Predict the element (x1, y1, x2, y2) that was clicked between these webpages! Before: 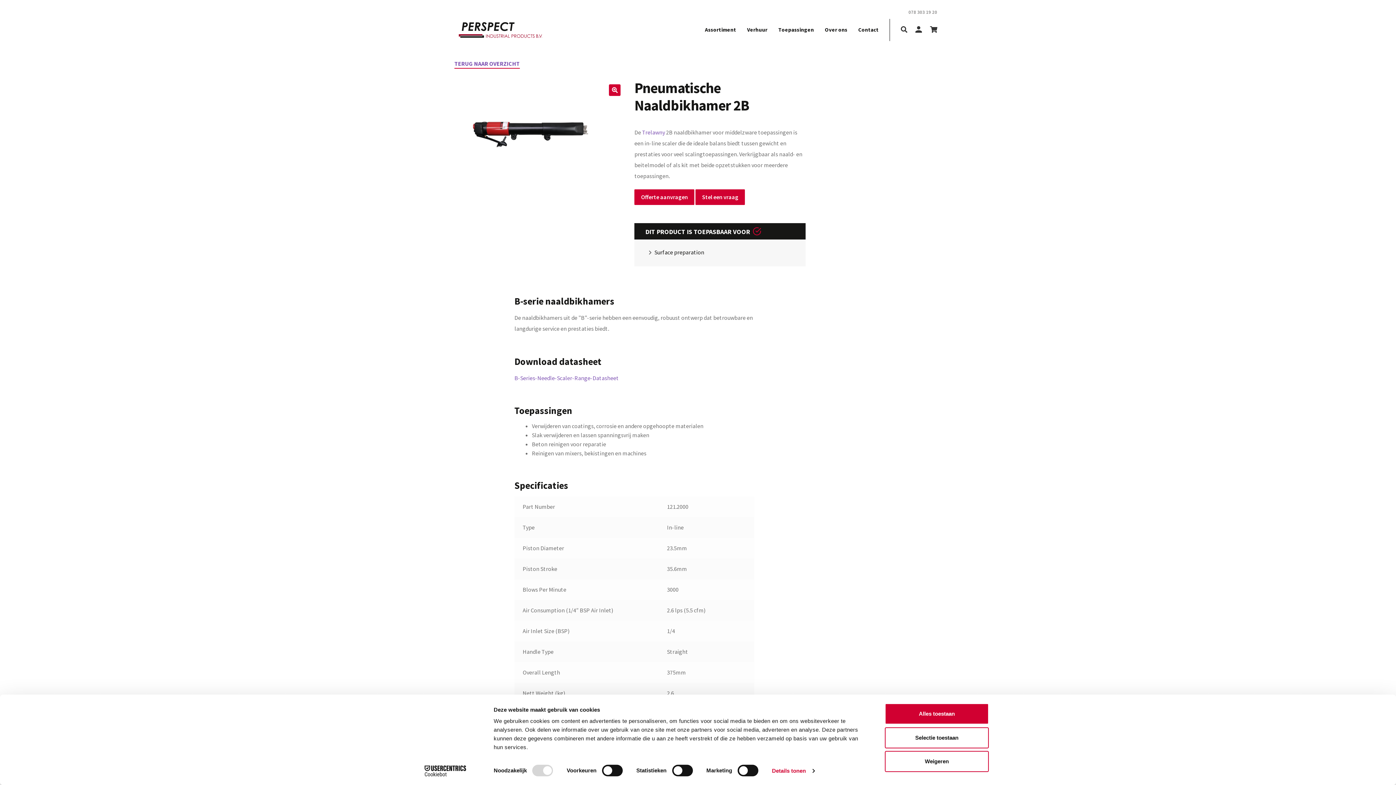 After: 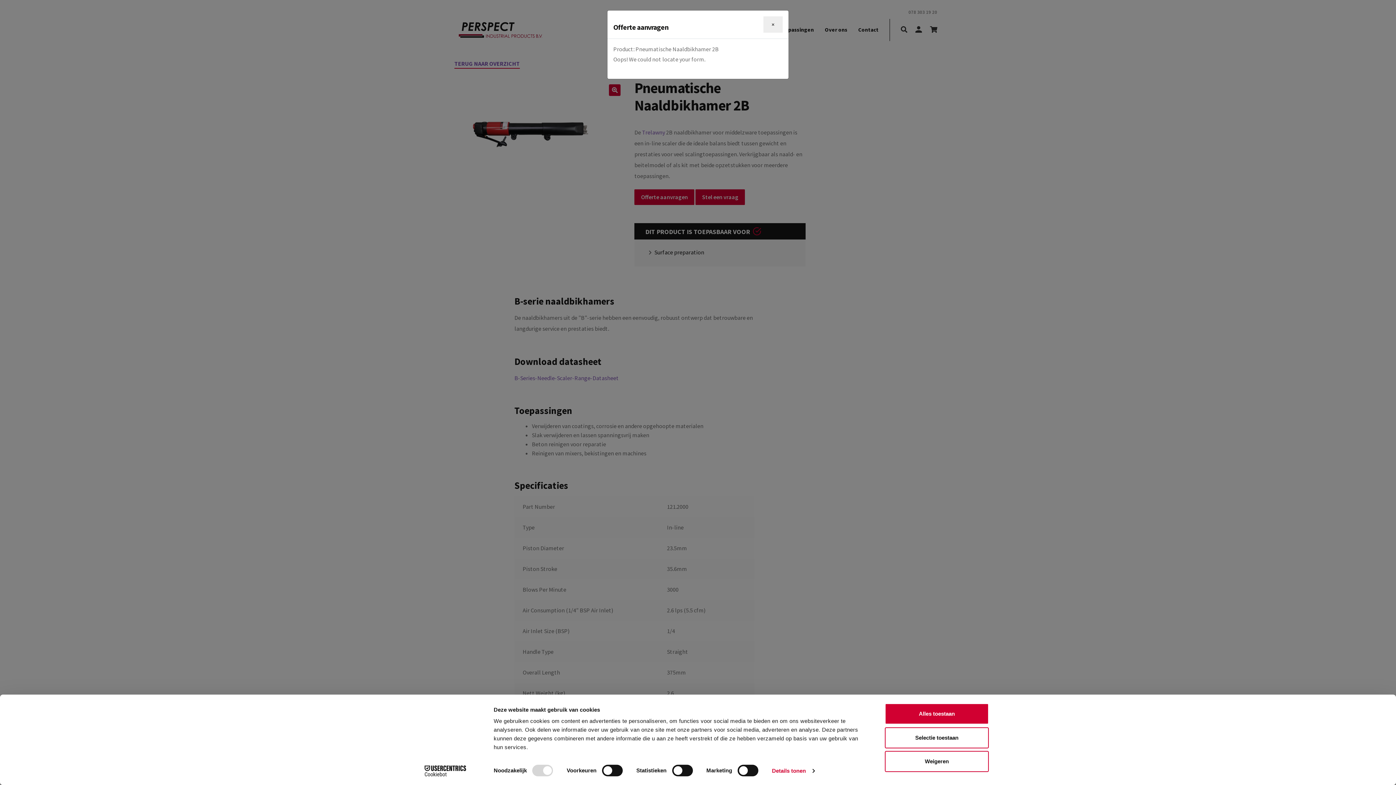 Action: bbox: (634, 189, 694, 205) label: Offerte aanvragen